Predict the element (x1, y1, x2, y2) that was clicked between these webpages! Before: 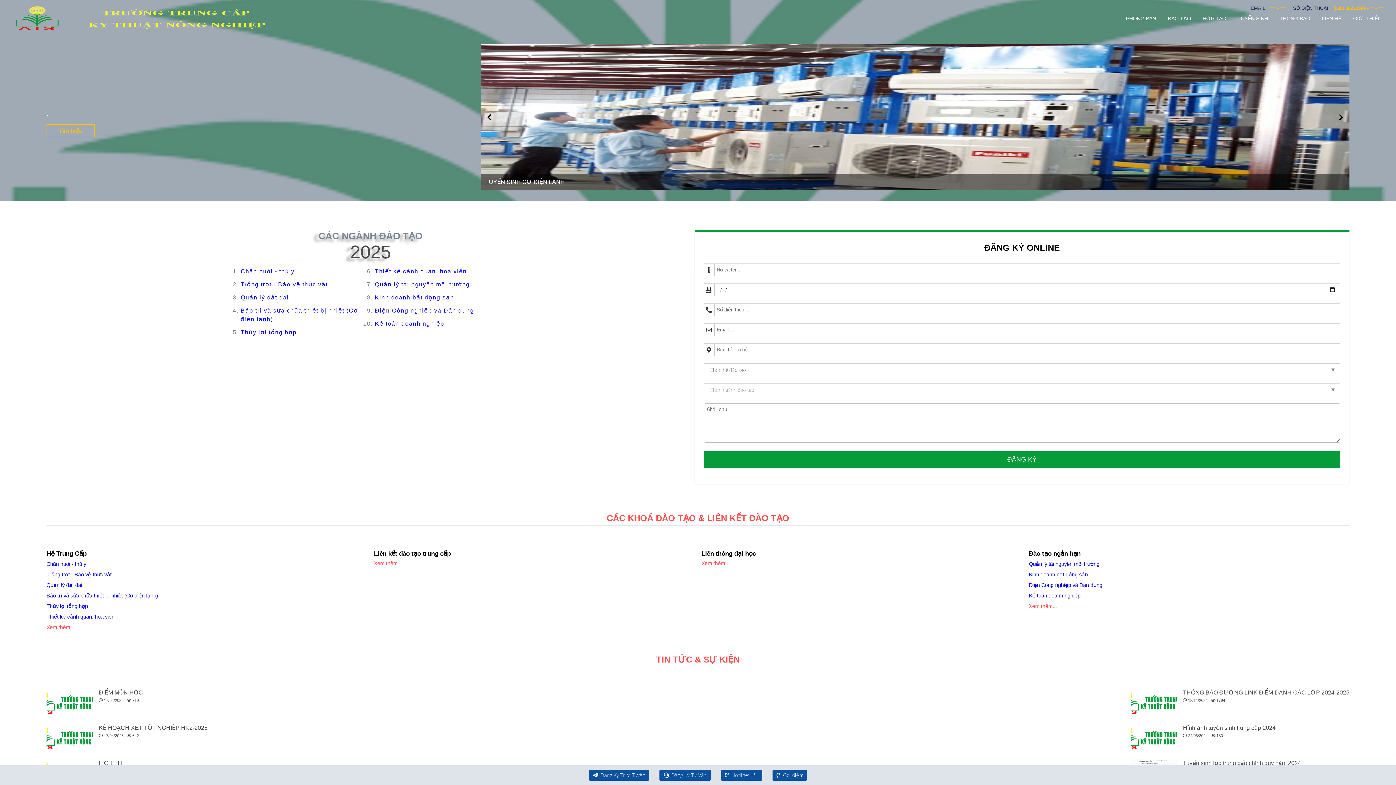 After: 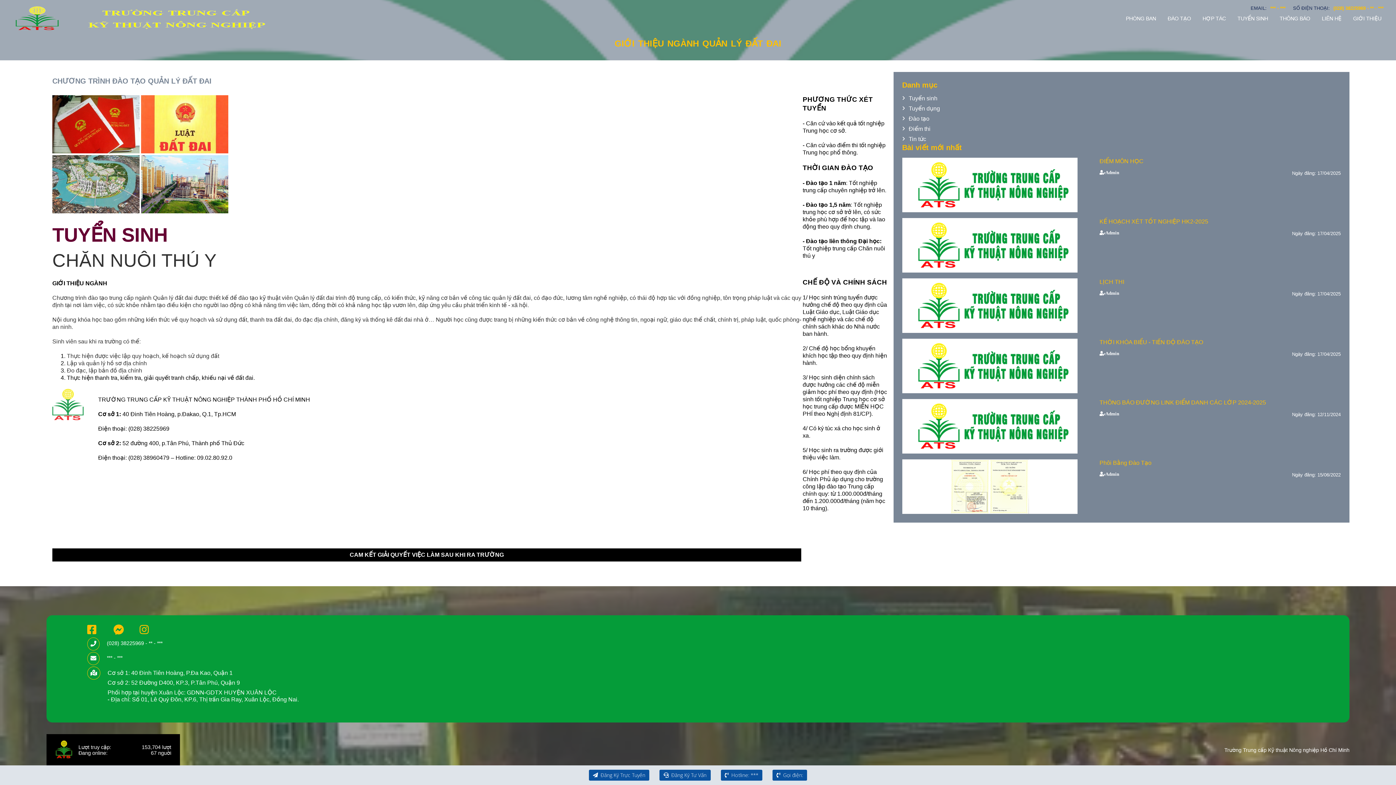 Action: bbox: (240, 294, 289, 300) label: Quản lý đất đai